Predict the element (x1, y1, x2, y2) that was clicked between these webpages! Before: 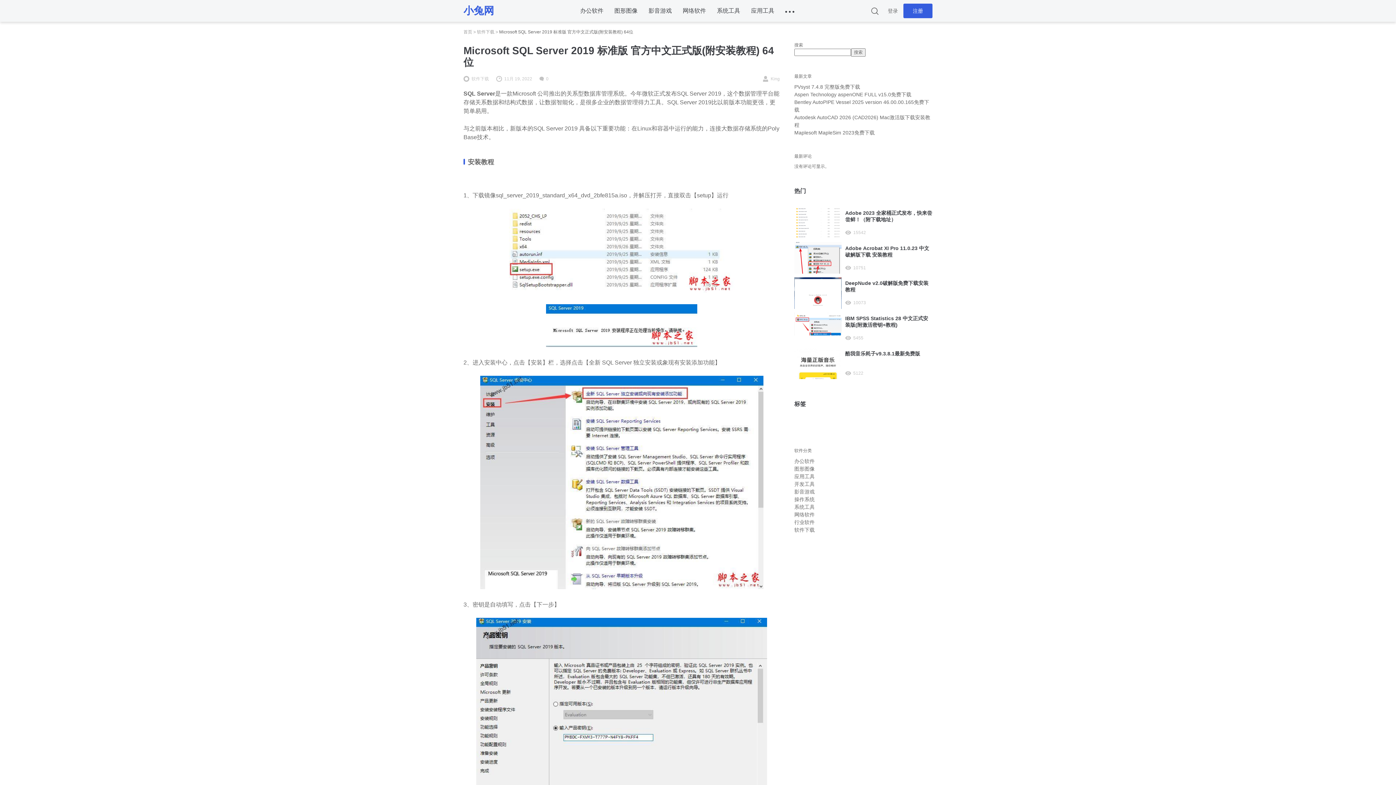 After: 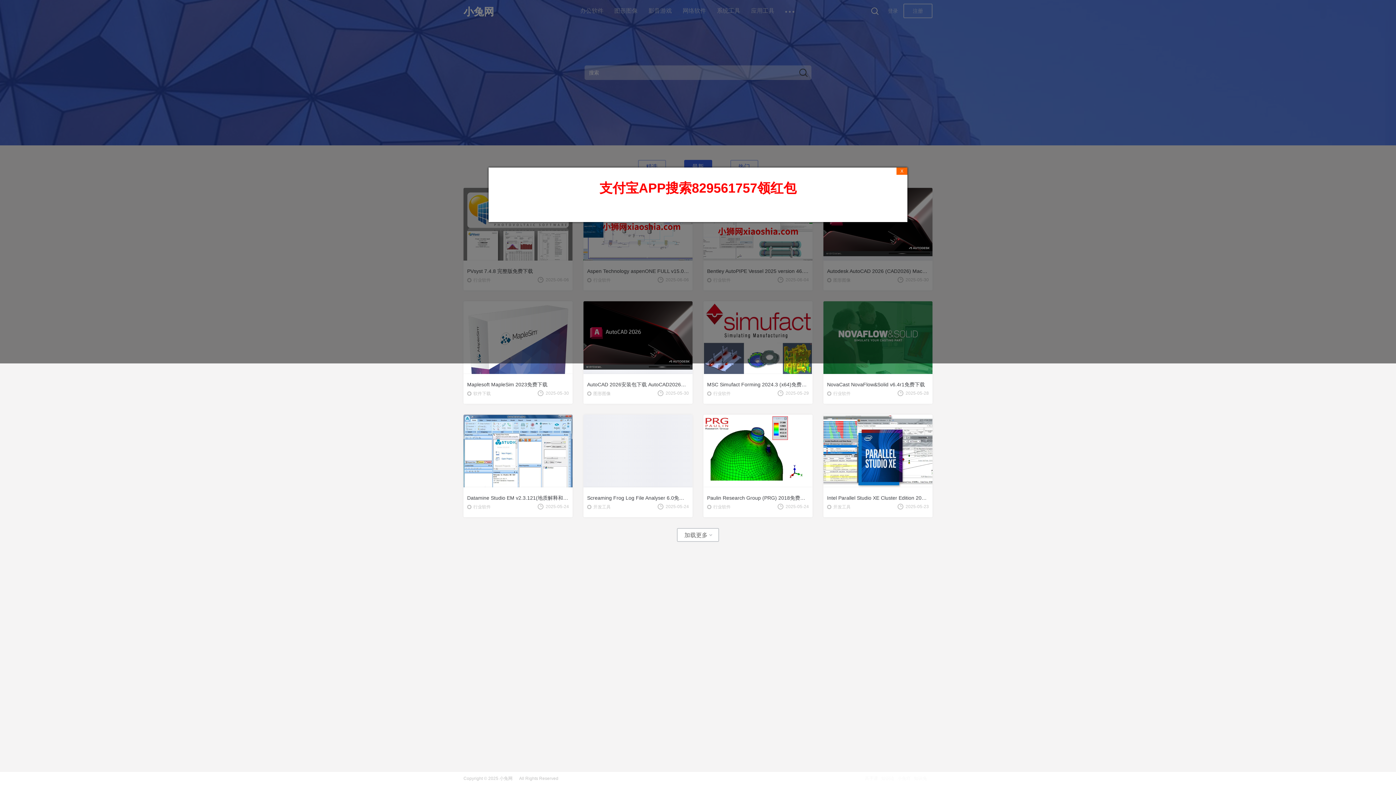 Action: label: 首页 bbox: (463, 22, 472, 41)